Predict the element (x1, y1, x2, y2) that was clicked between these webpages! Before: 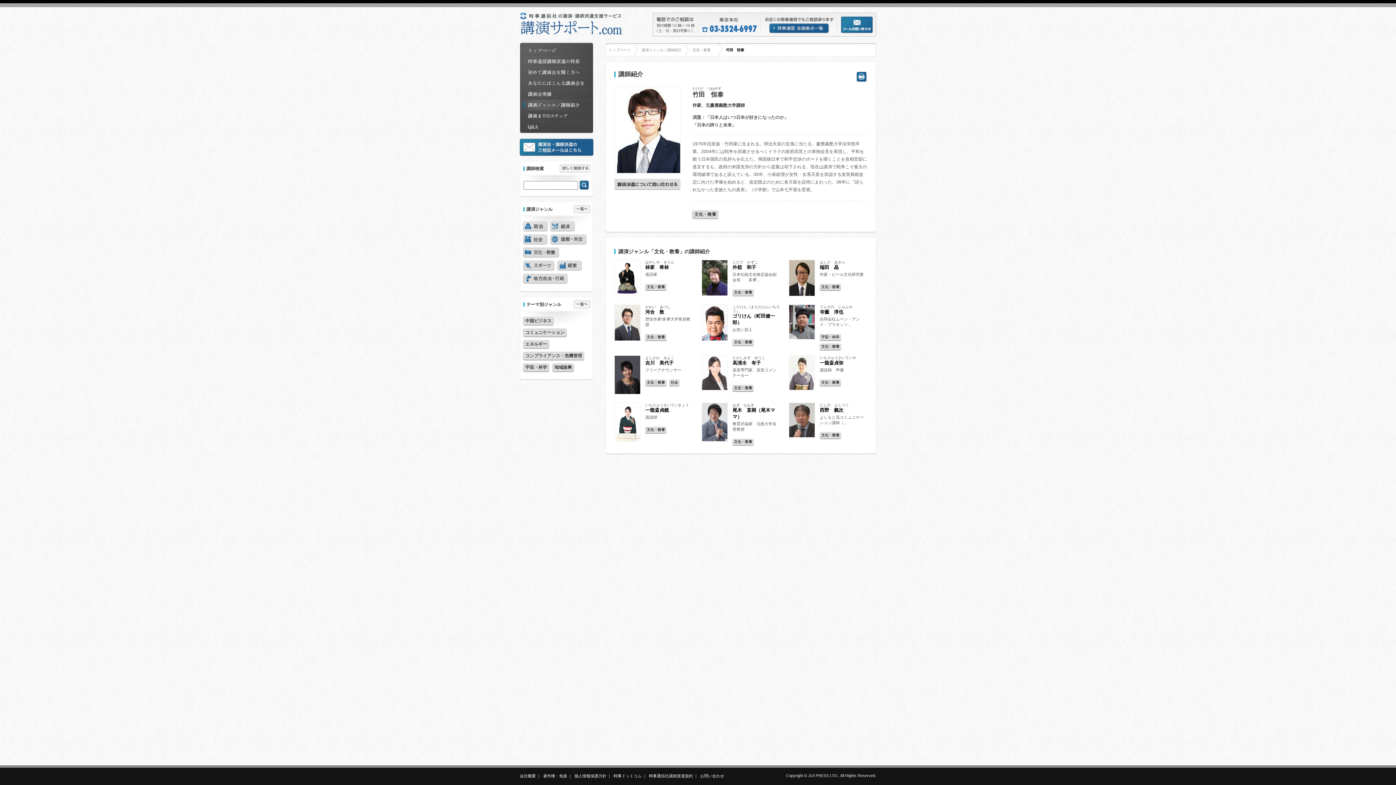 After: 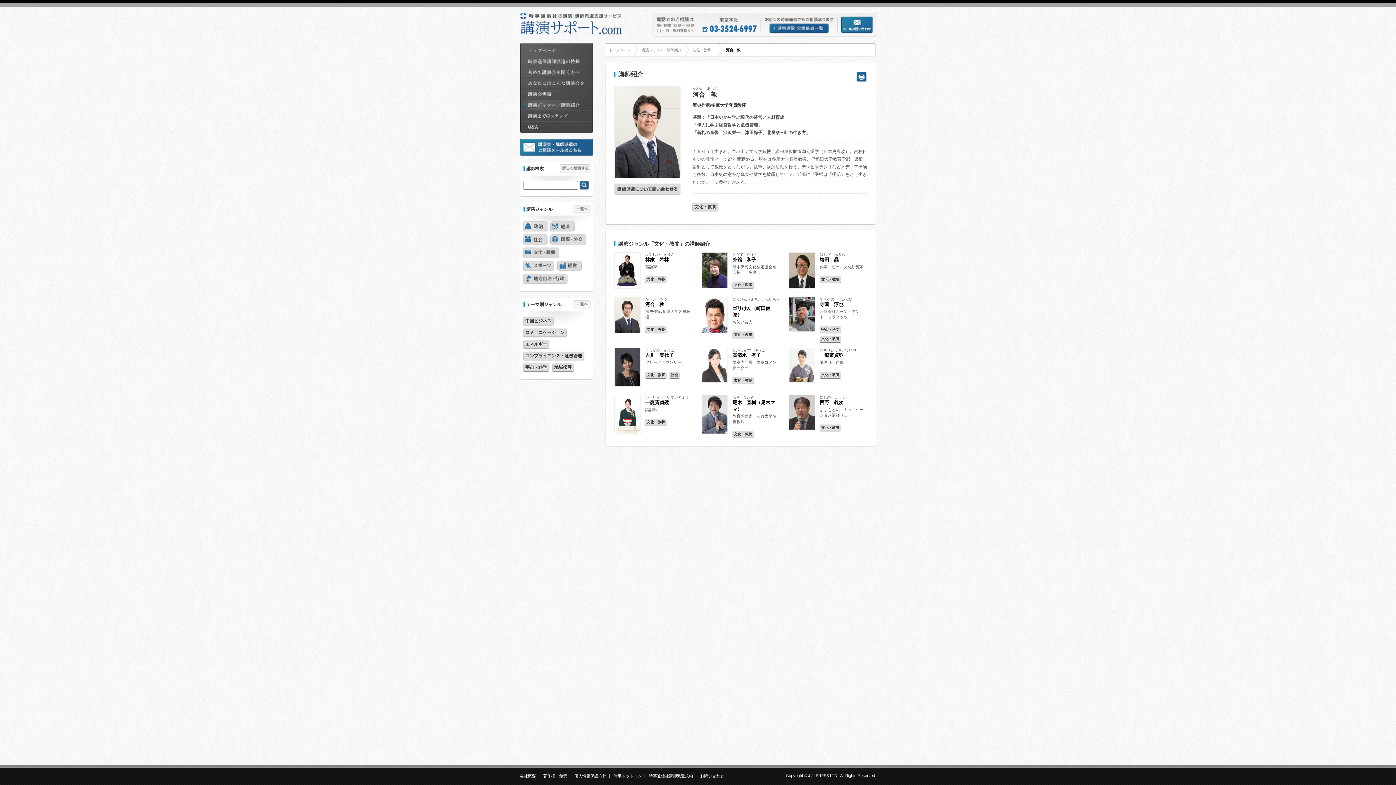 Action: label: 河合　敦 bbox: (645, 309, 664, 315)